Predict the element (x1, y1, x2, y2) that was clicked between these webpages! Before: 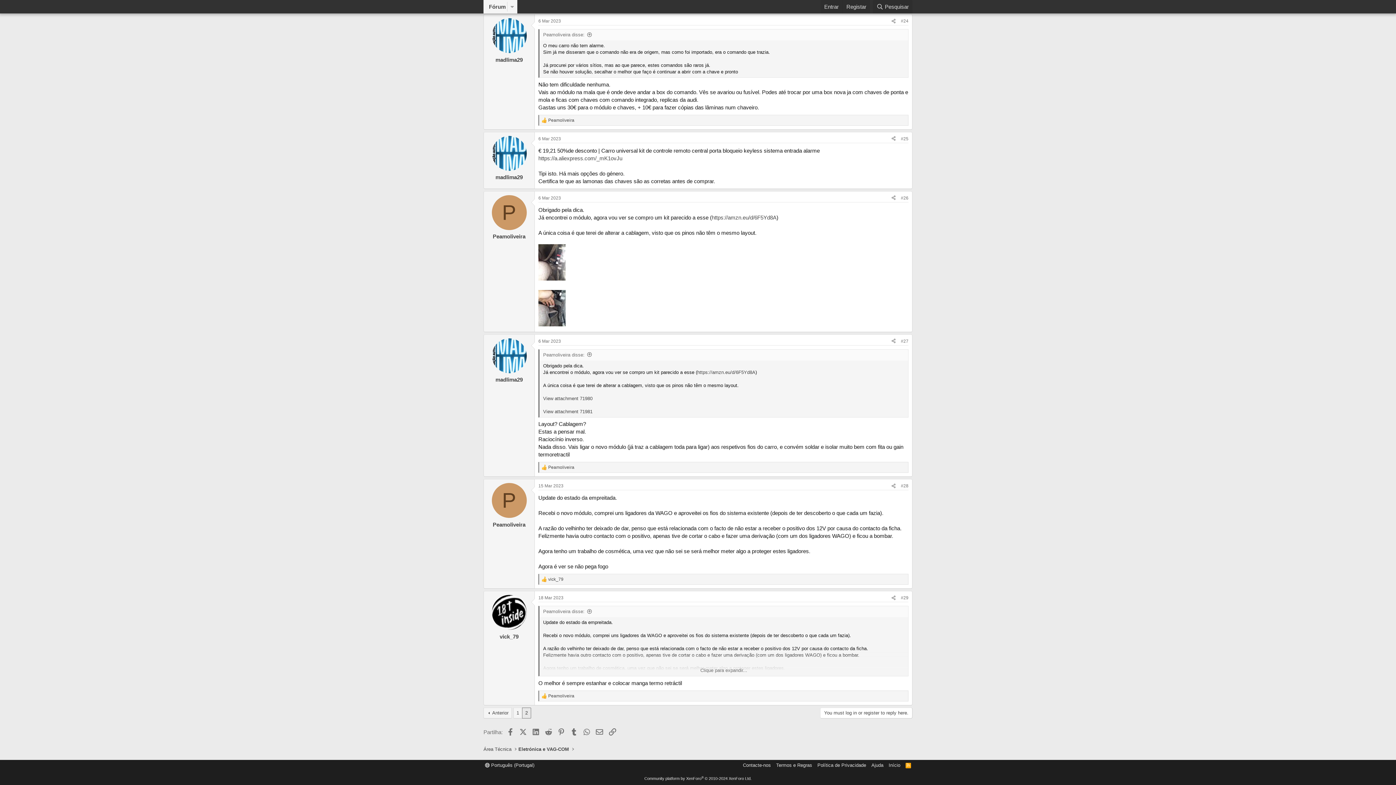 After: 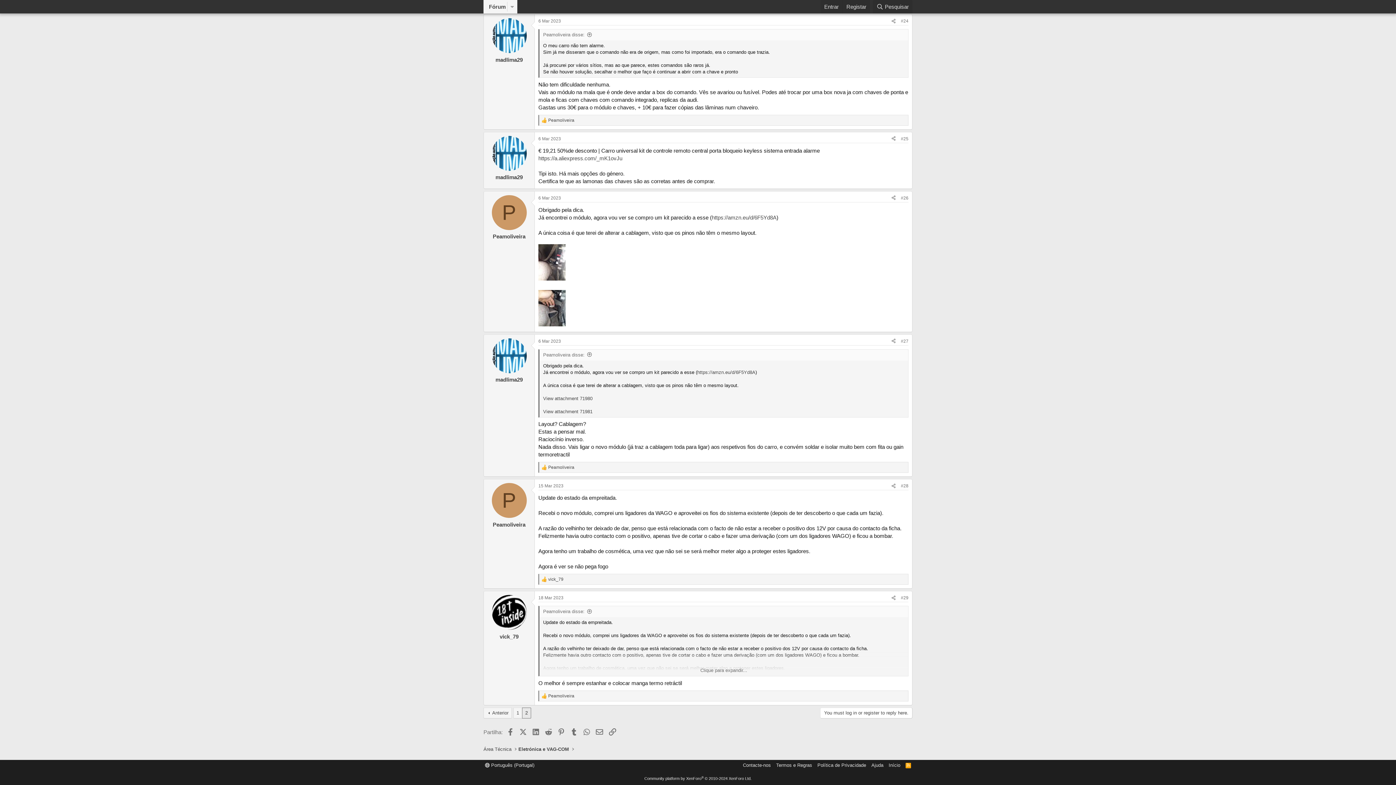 Action: label: #28 bbox: (901, 483, 908, 488)